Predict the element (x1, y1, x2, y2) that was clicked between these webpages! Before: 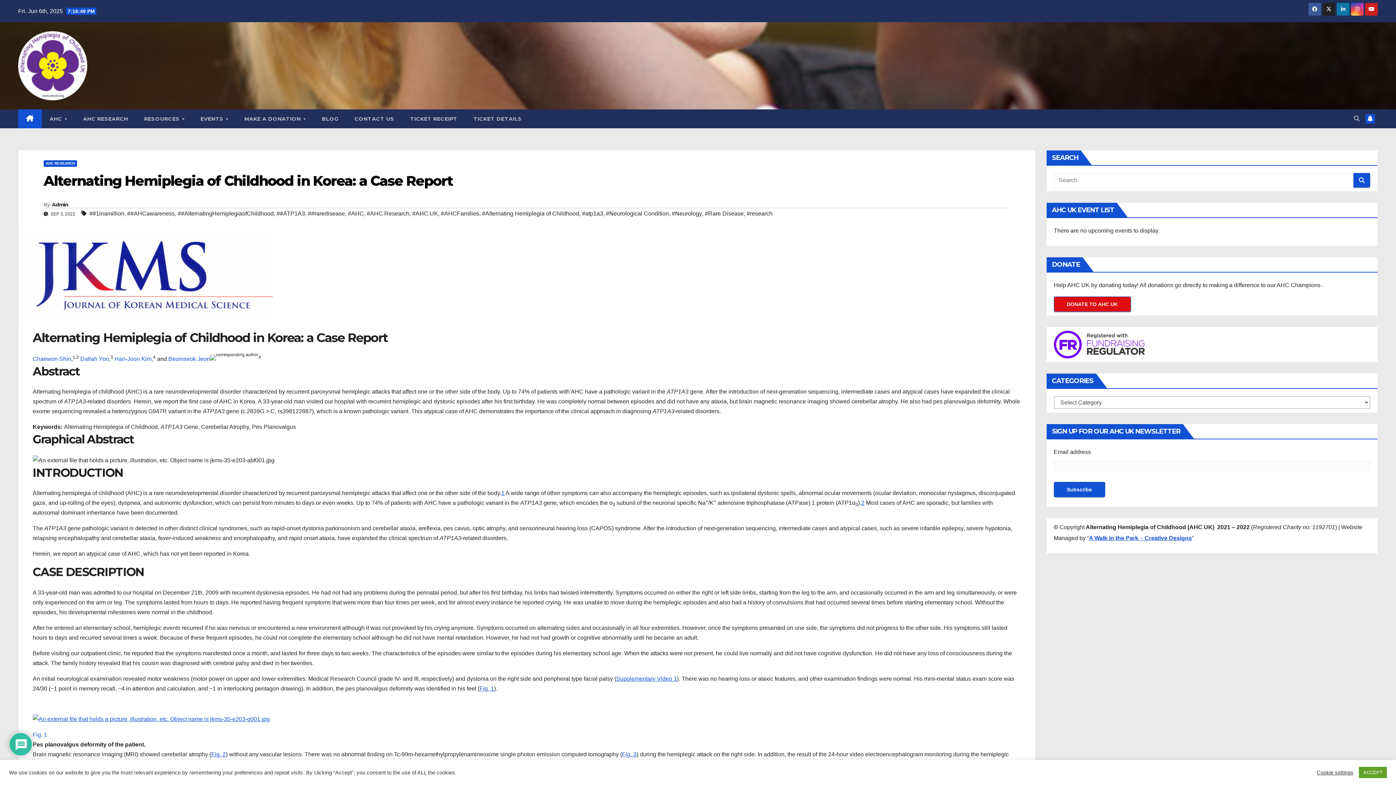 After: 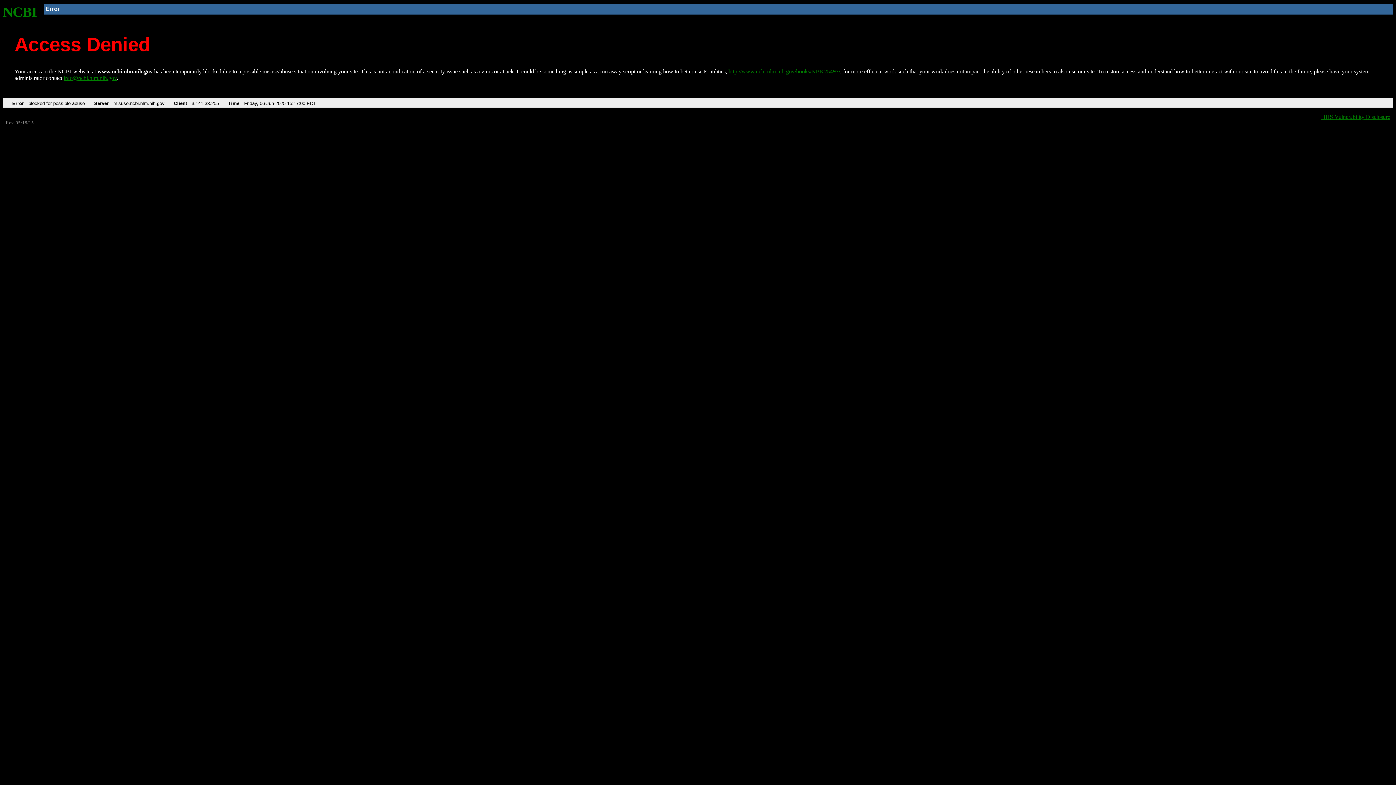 Action: bbox: (168, 355, 210, 362) label: Beomseok Jeon